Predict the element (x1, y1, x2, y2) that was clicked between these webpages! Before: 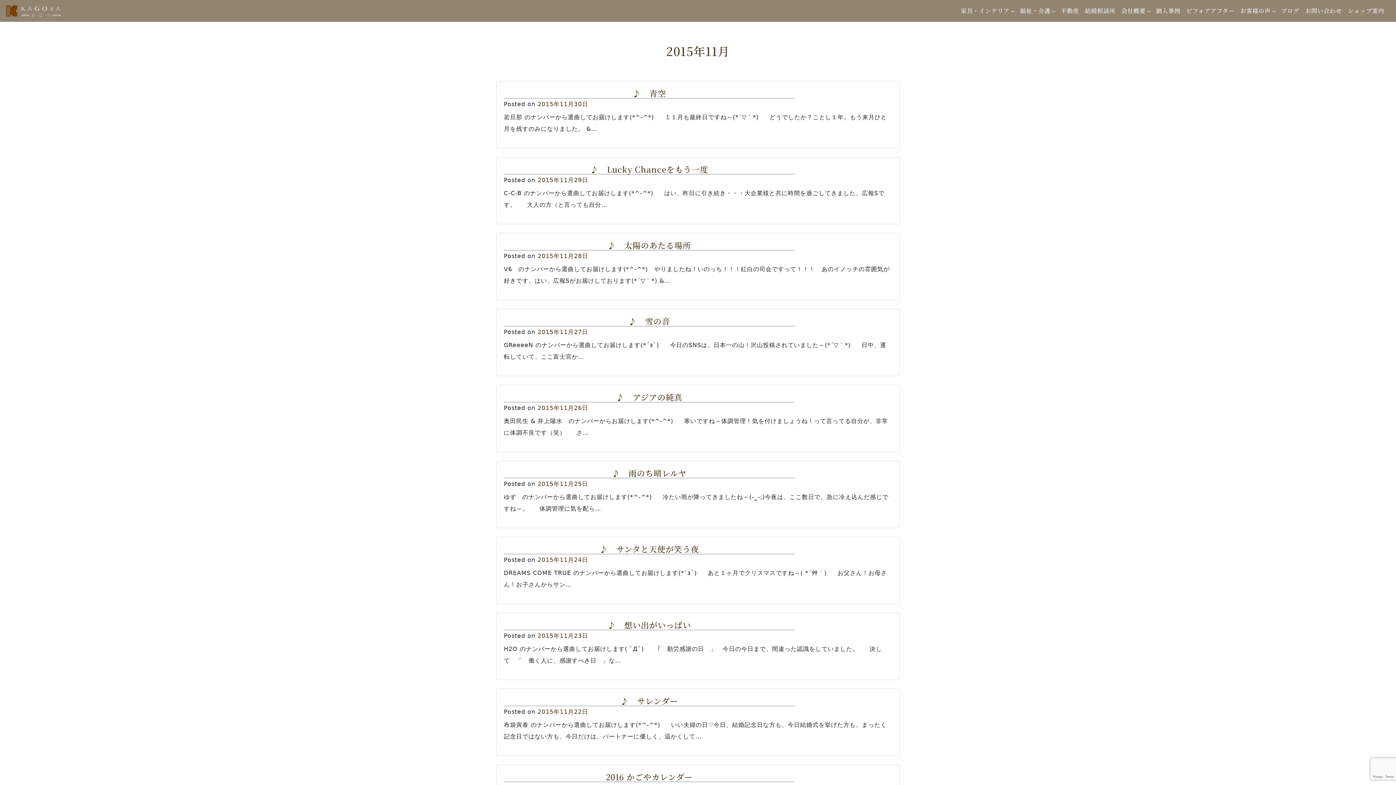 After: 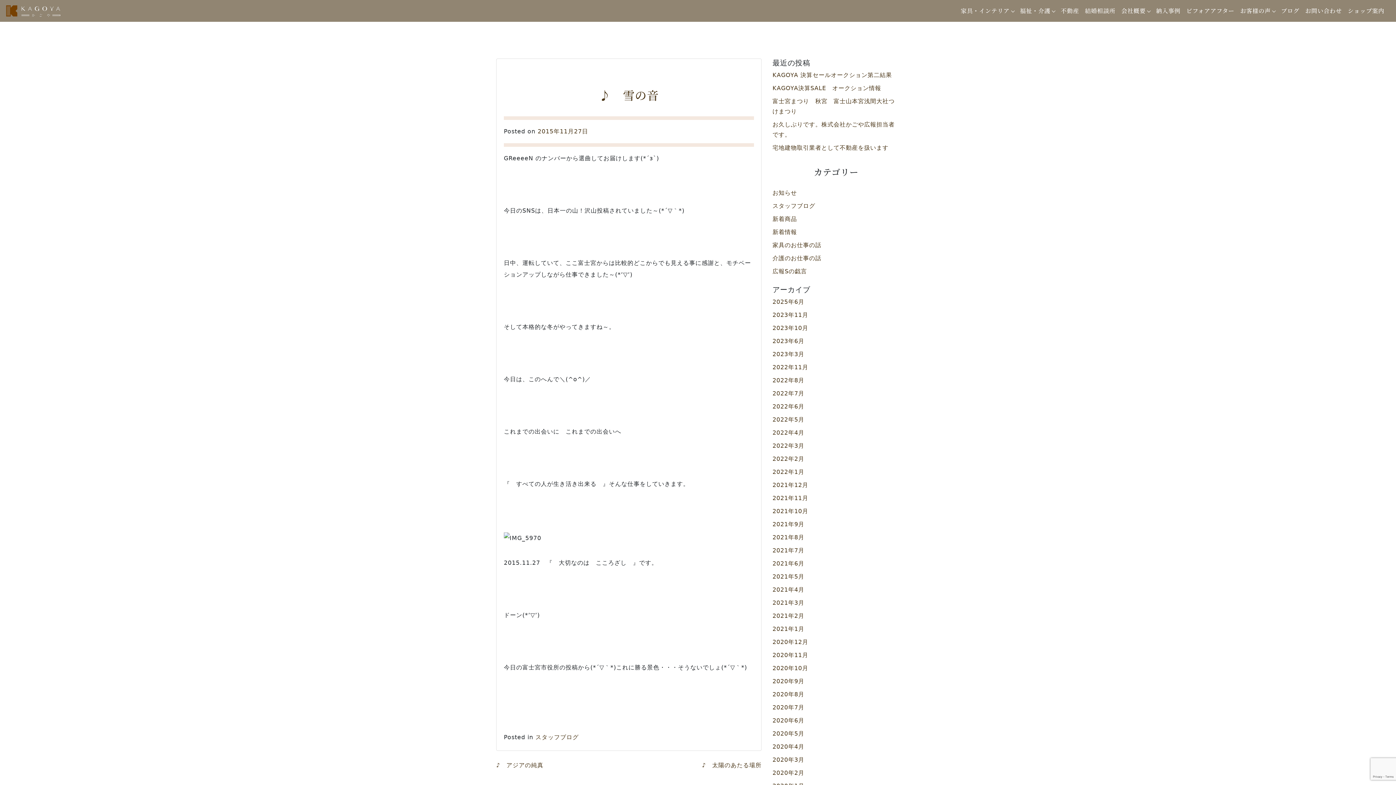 Action: bbox: (628, 315, 670, 326) label: ♪　雪の音